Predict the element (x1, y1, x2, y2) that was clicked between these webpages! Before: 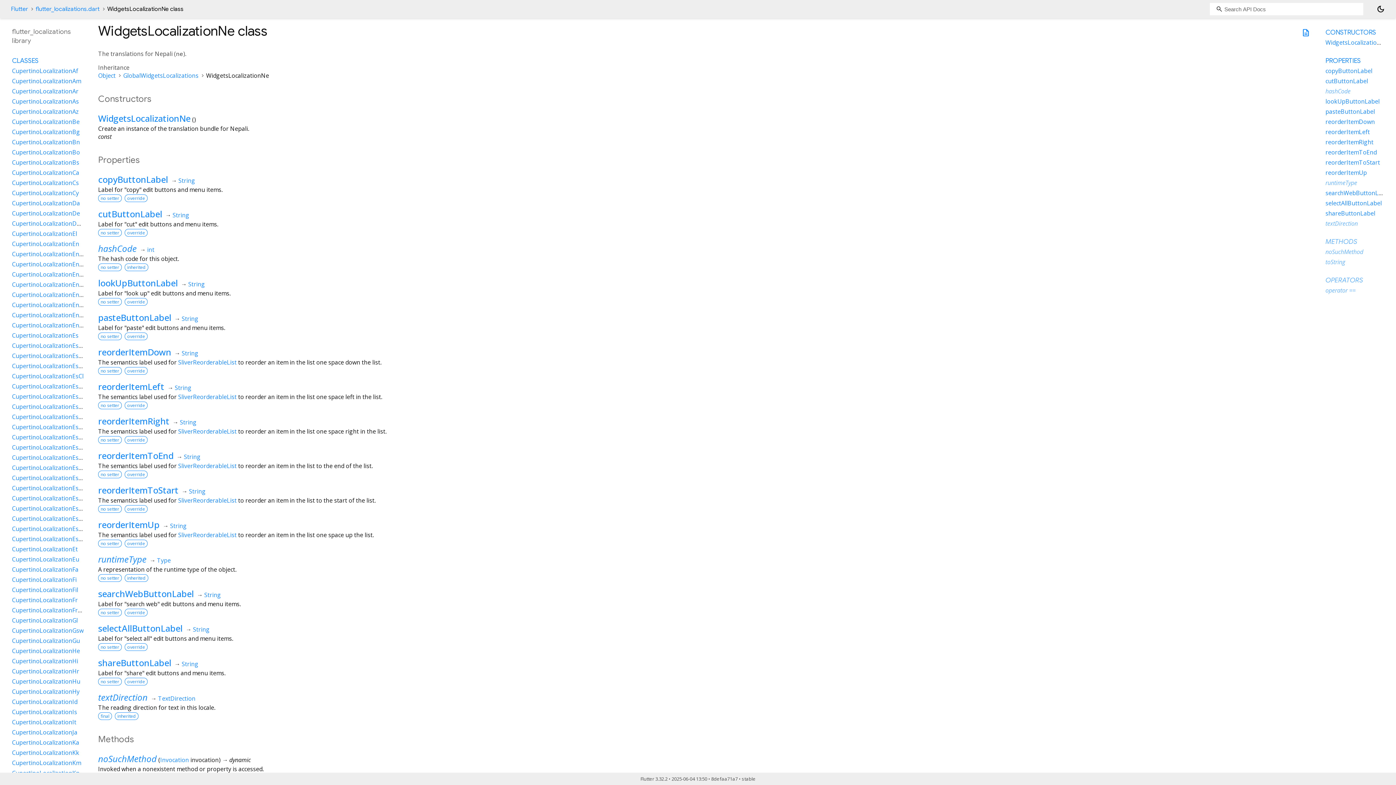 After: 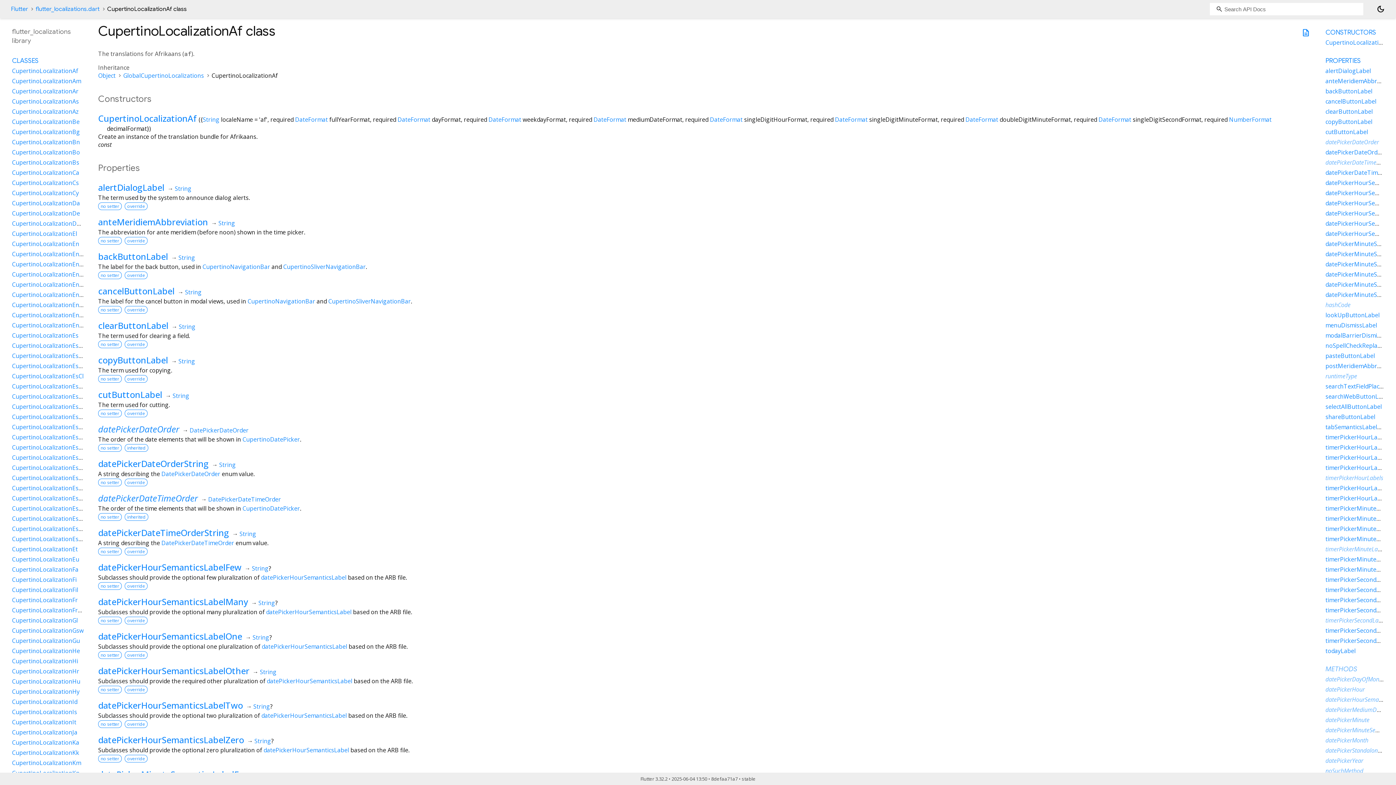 Action: bbox: (12, 66, 78, 74) label: CupertinoLocalizationAf